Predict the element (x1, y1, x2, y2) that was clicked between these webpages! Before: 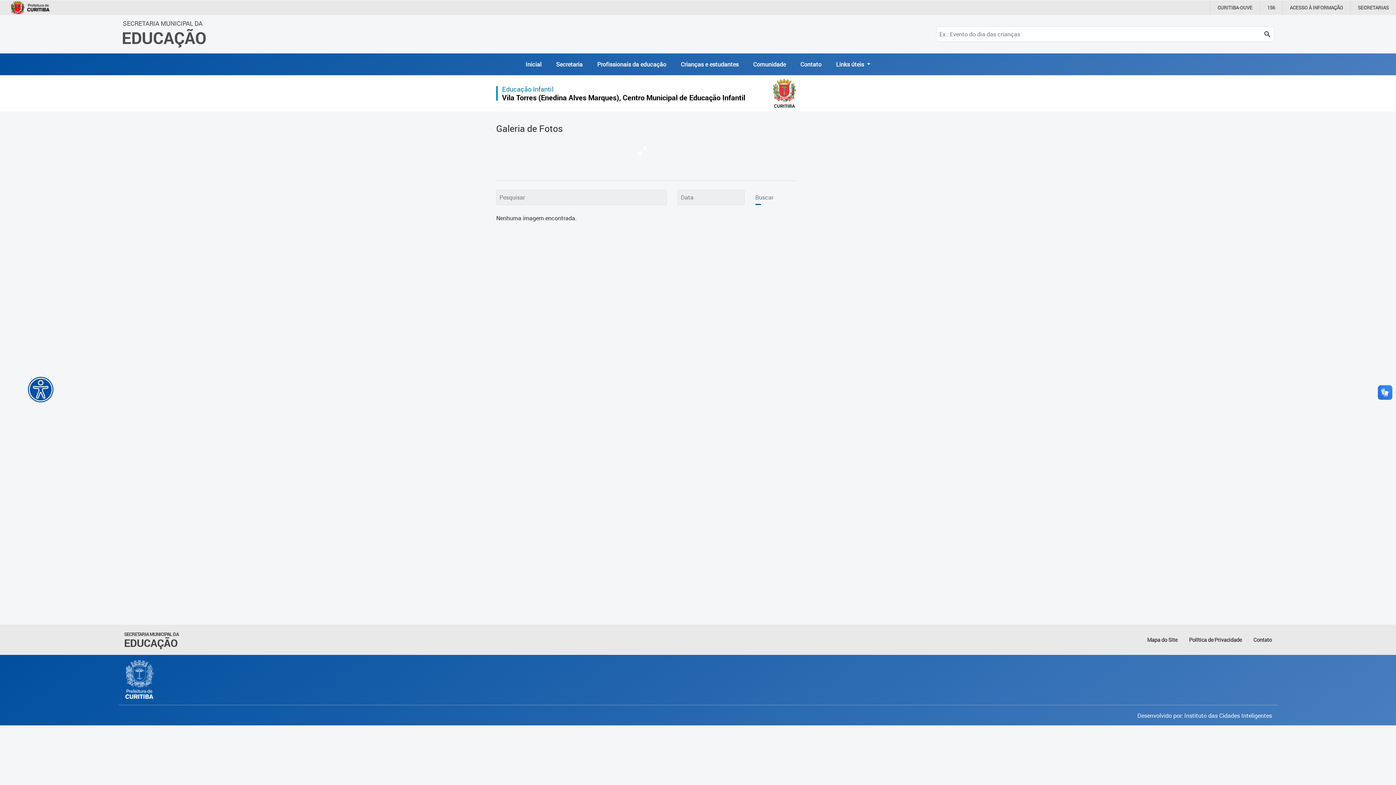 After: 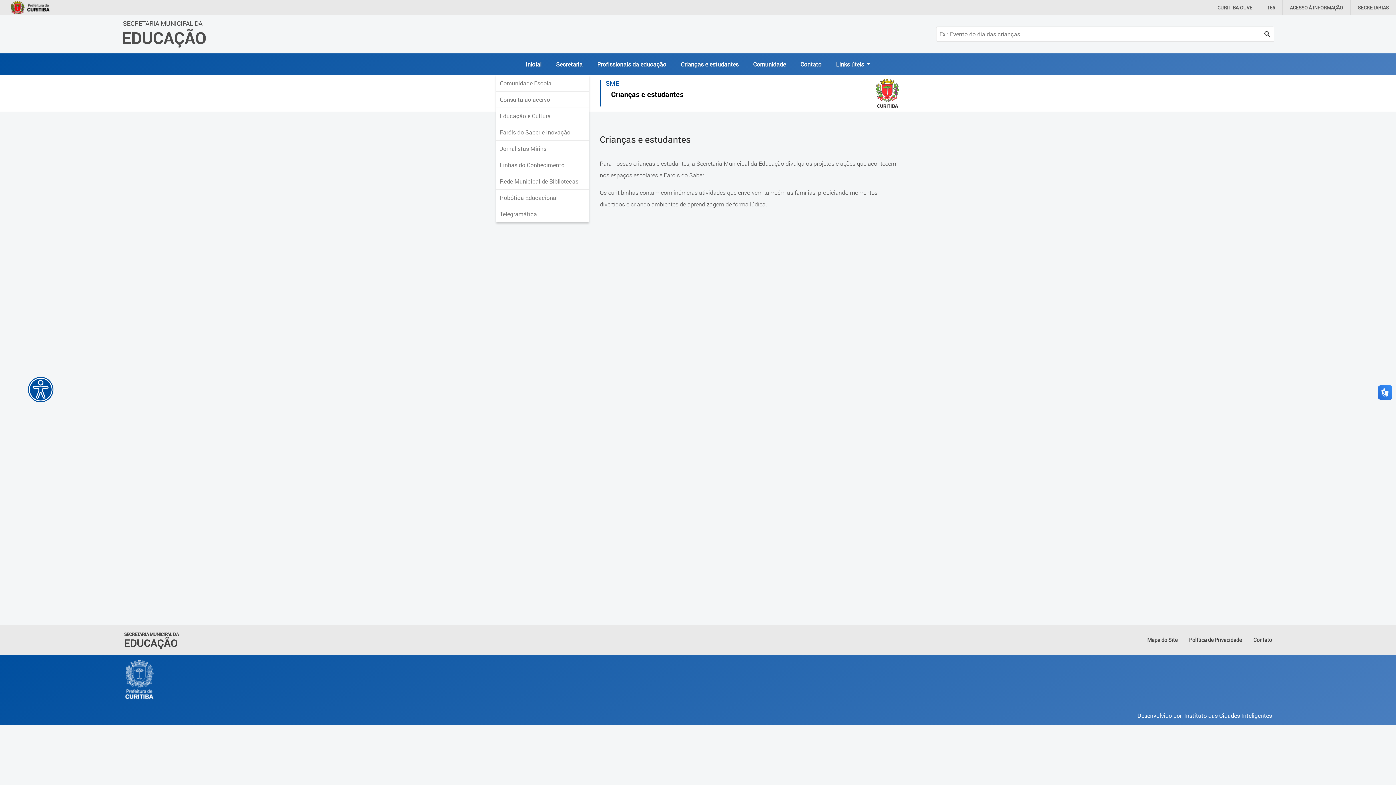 Action: bbox: (673, 60, 746, 68) label: Crianças e estudantes